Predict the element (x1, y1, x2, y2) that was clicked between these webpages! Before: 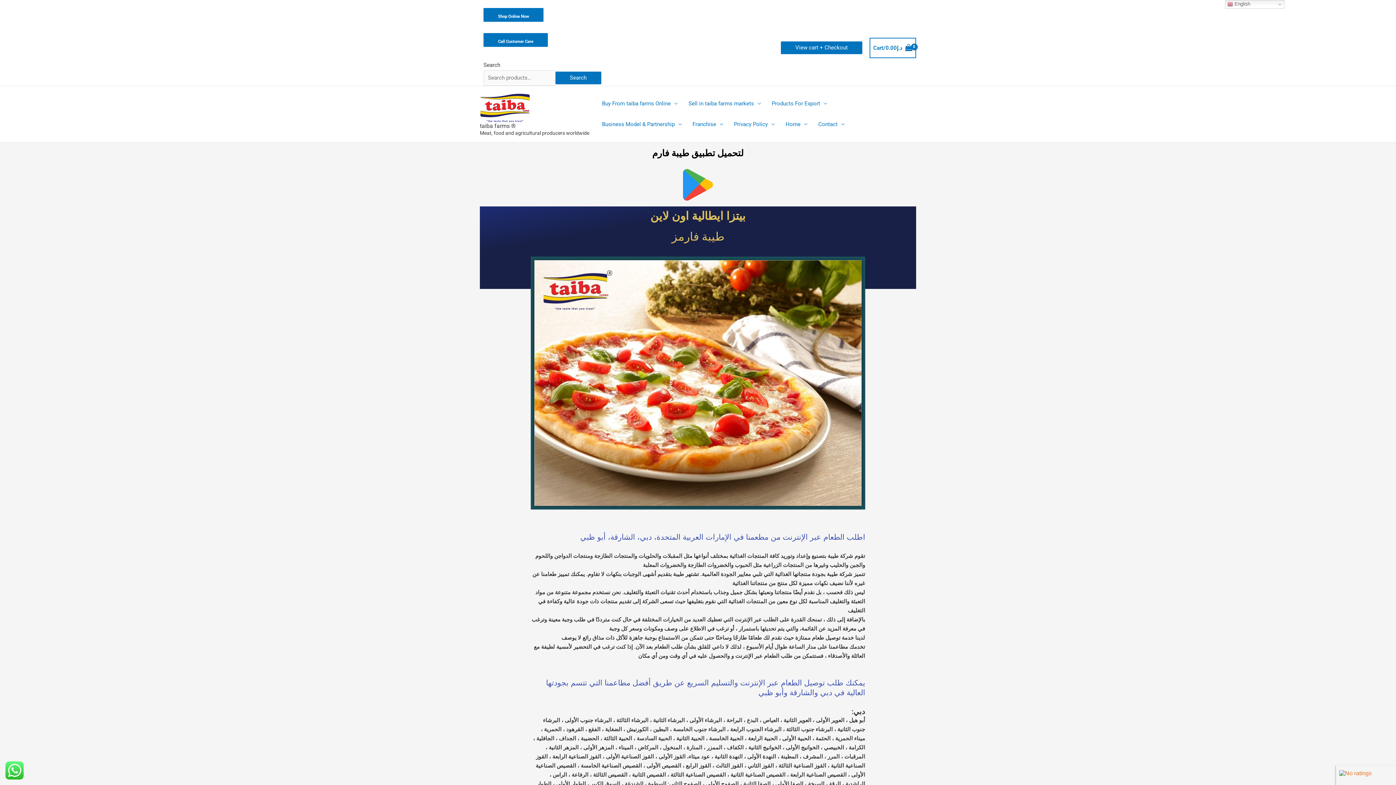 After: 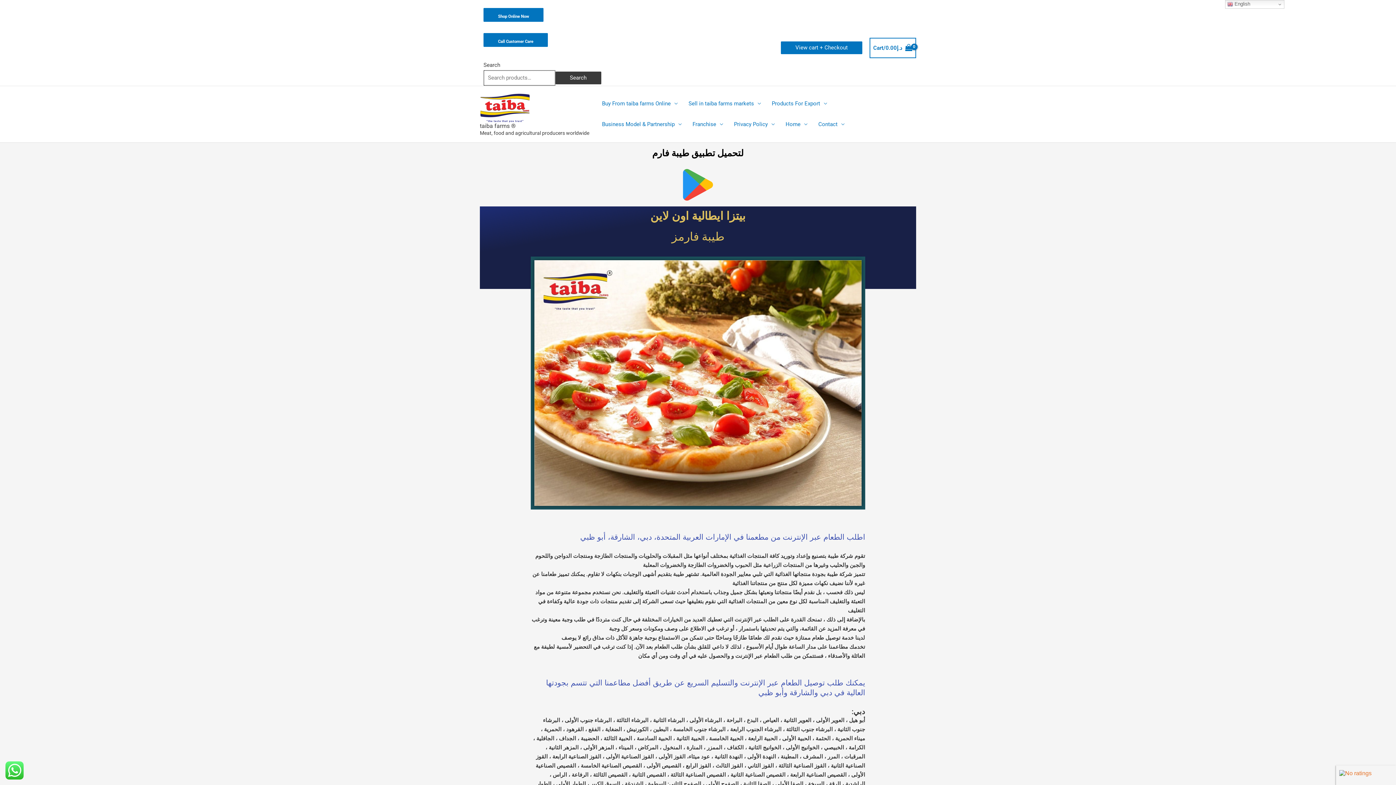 Action: bbox: (555, 71, 601, 84) label: Search